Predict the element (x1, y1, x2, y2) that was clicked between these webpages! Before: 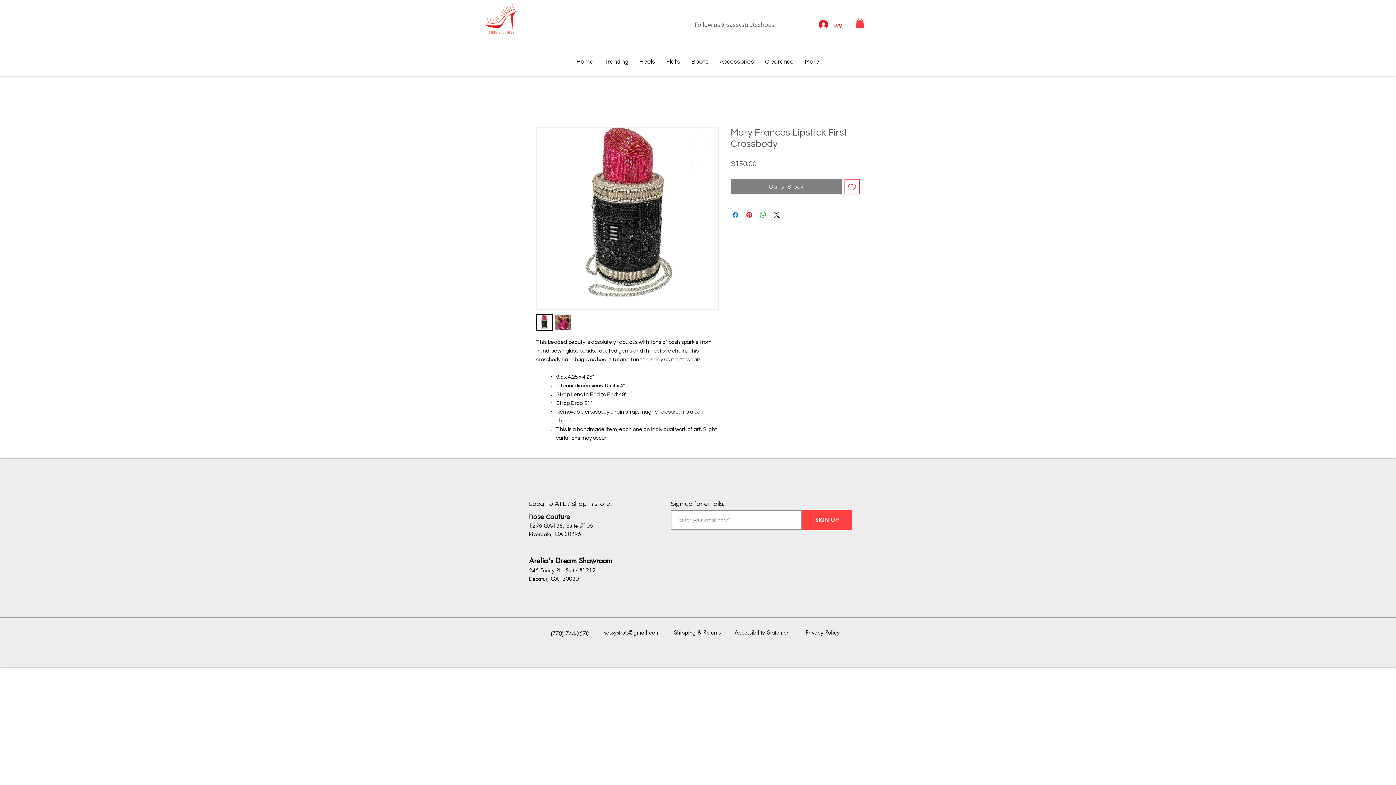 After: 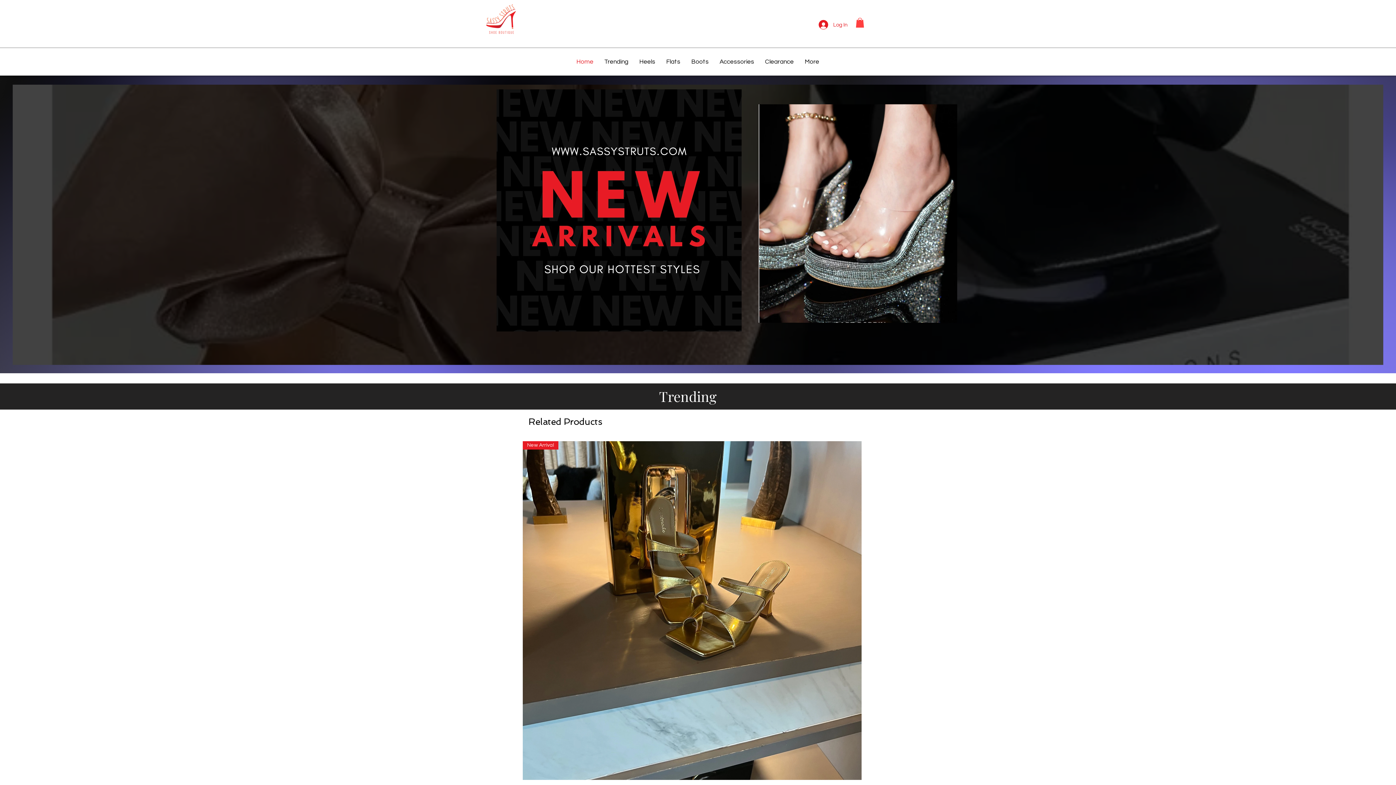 Action: label: Home bbox: (571, 52, 599, 71)